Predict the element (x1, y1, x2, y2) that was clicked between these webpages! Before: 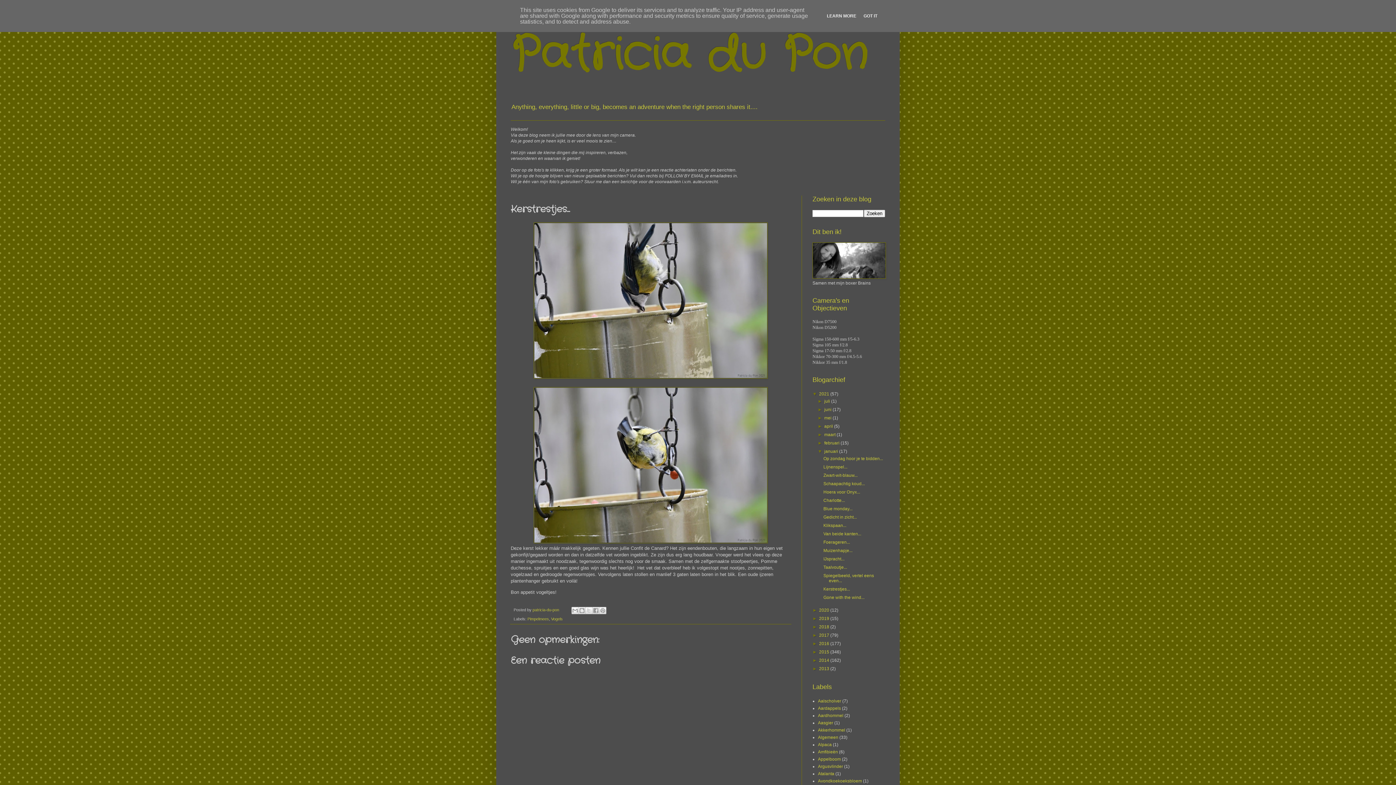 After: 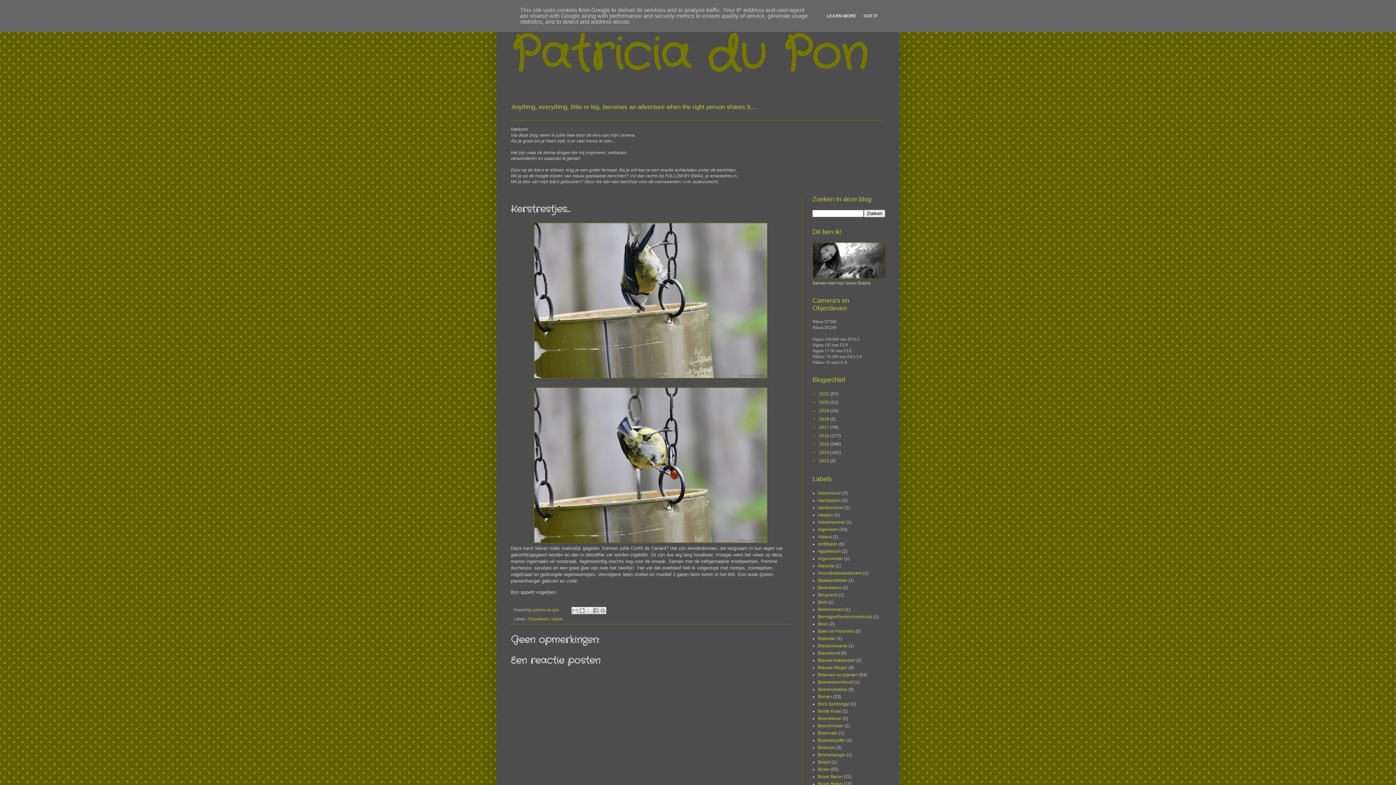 Action: bbox: (812, 391, 819, 396) label: ▼  